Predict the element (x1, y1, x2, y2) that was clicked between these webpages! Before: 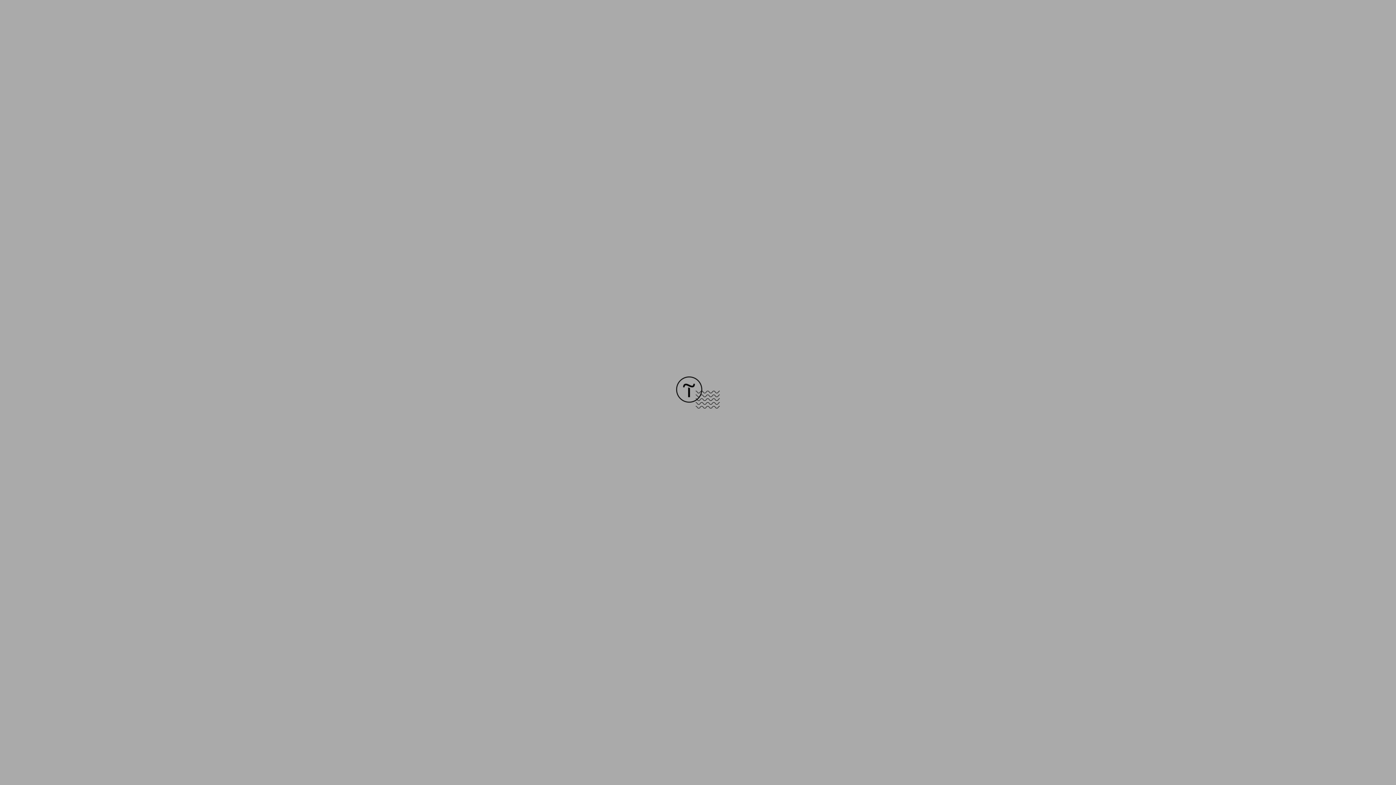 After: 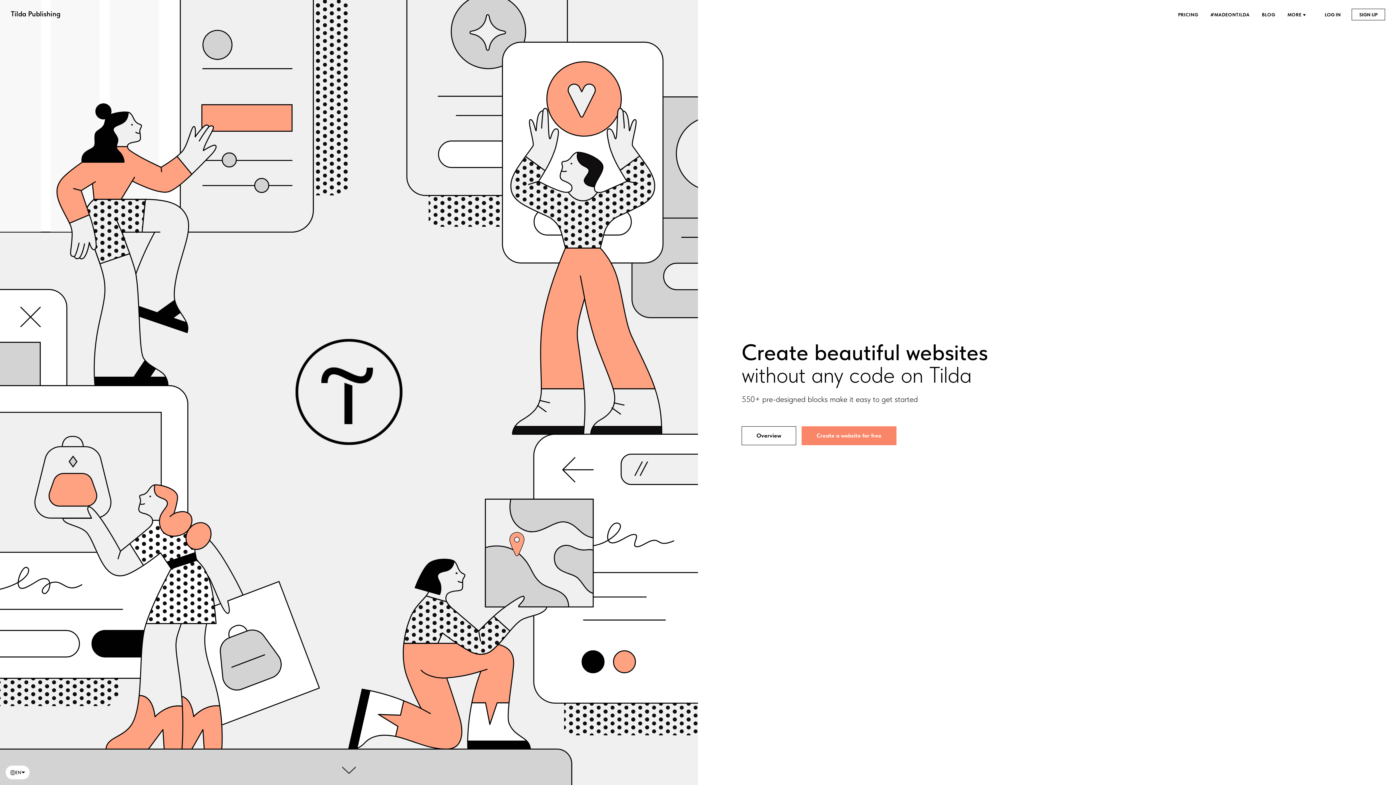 Action: bbox: (676, 403, 720, 409)